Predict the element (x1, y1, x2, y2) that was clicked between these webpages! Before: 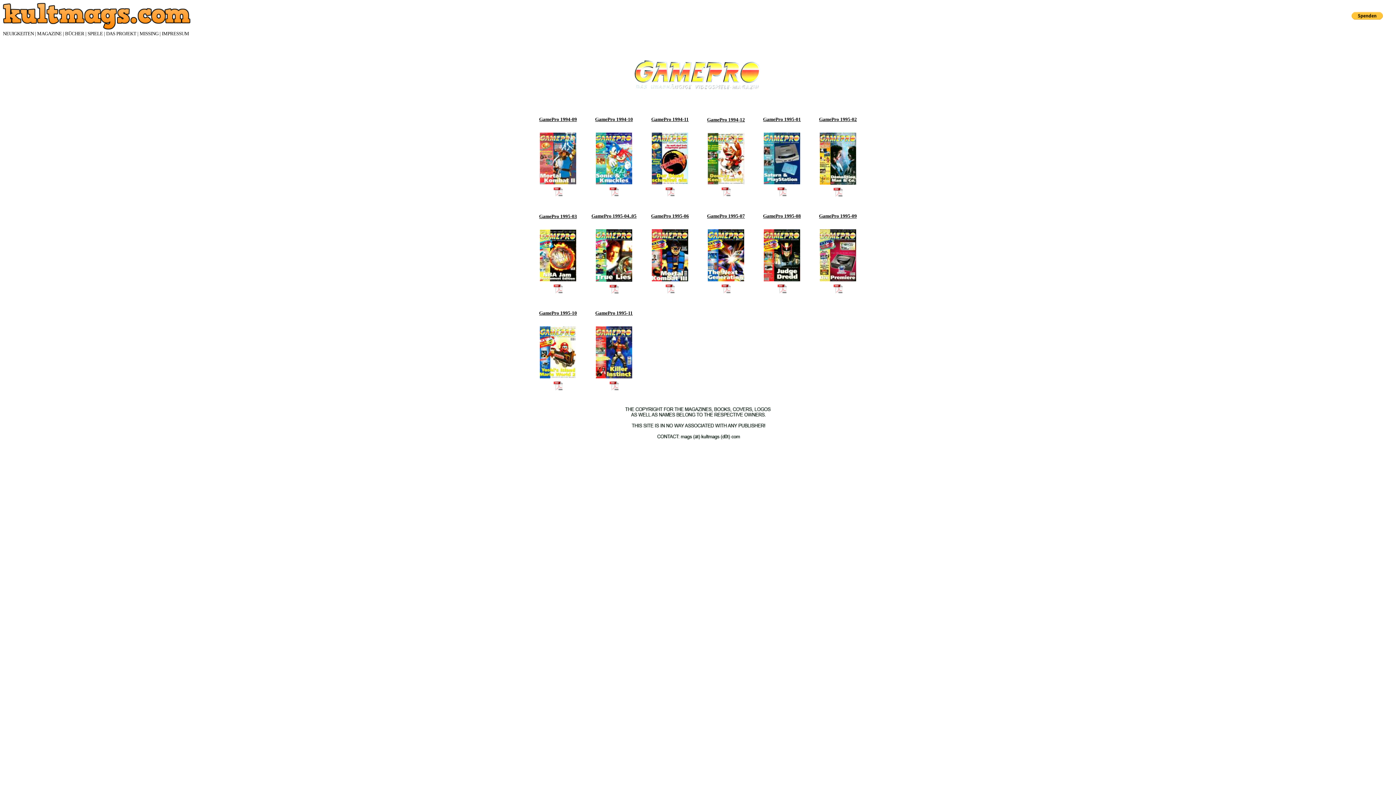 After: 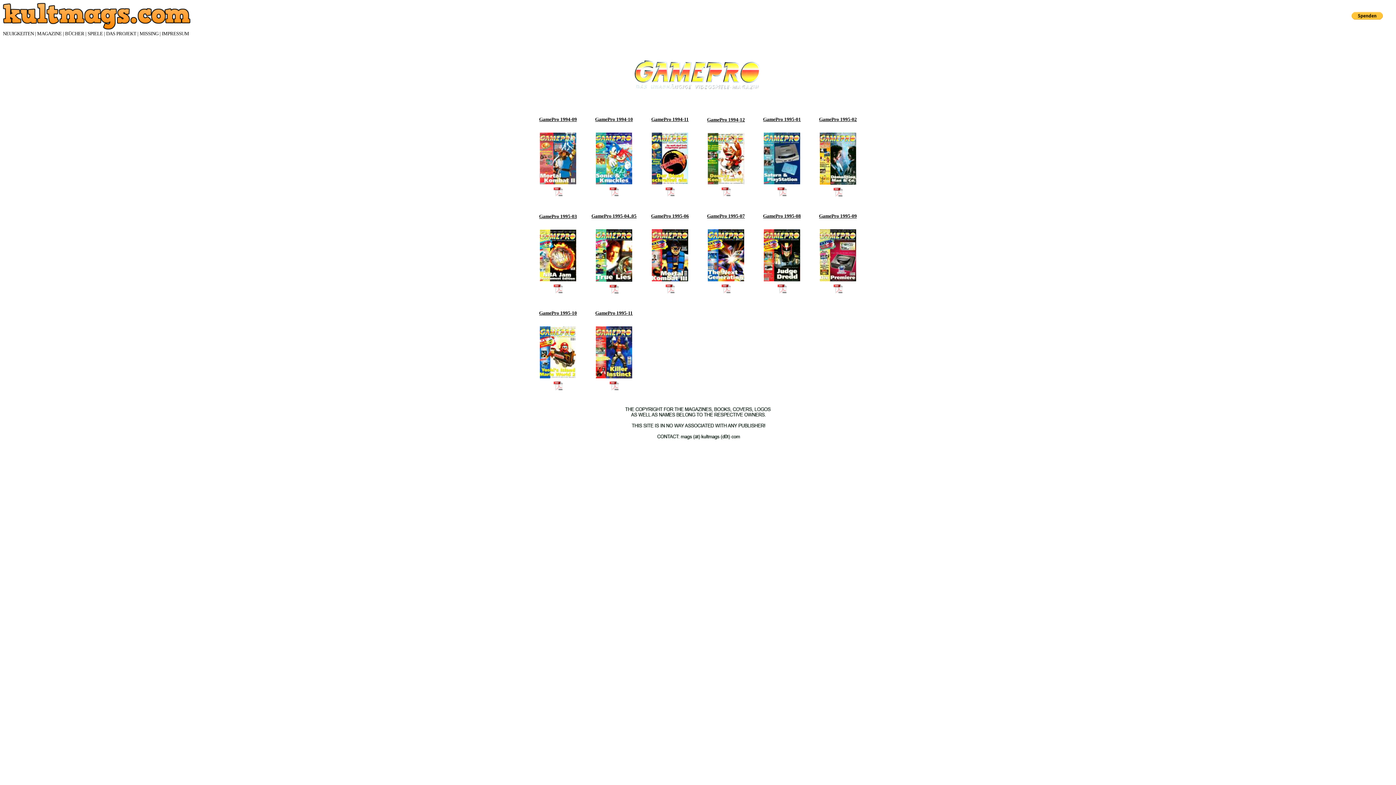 Action: bbox: (553, 386, 562, 391)